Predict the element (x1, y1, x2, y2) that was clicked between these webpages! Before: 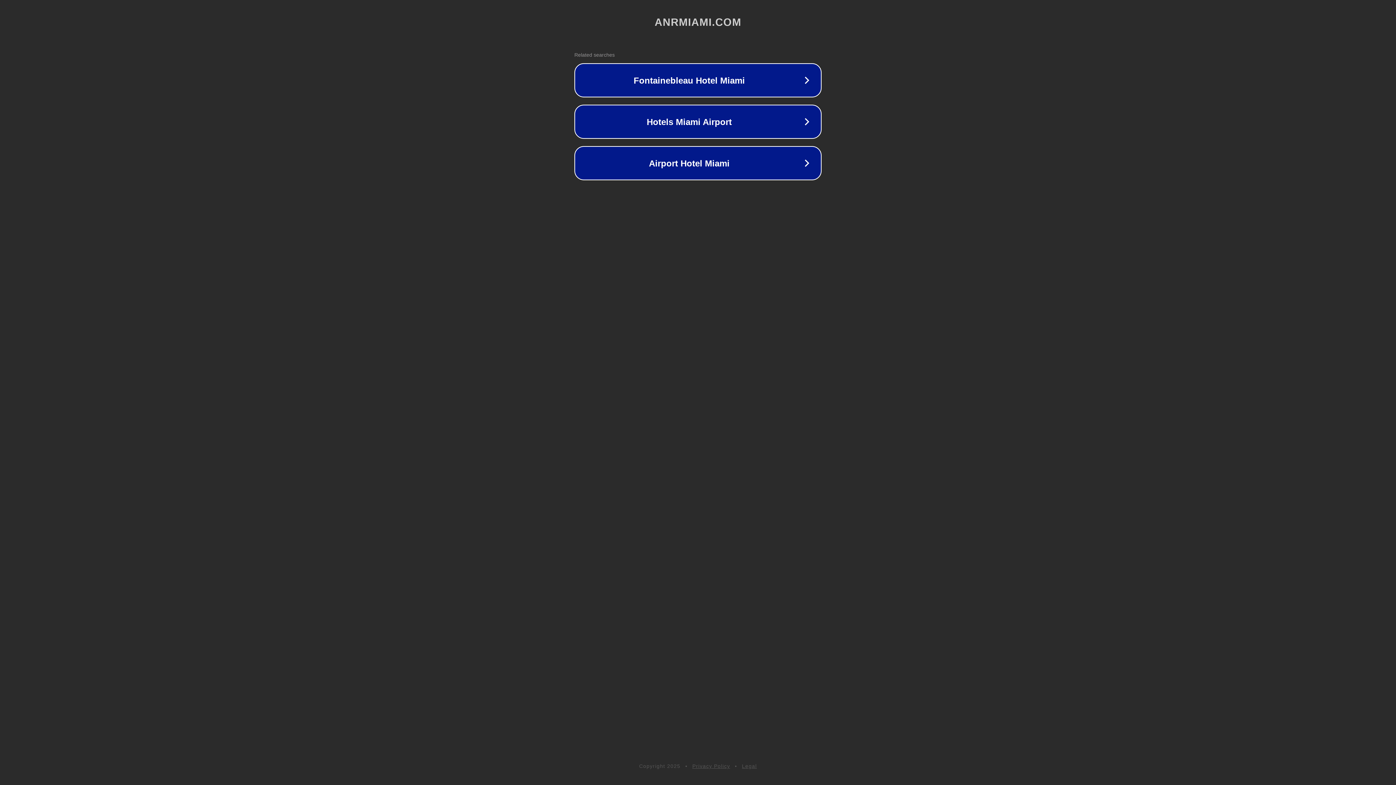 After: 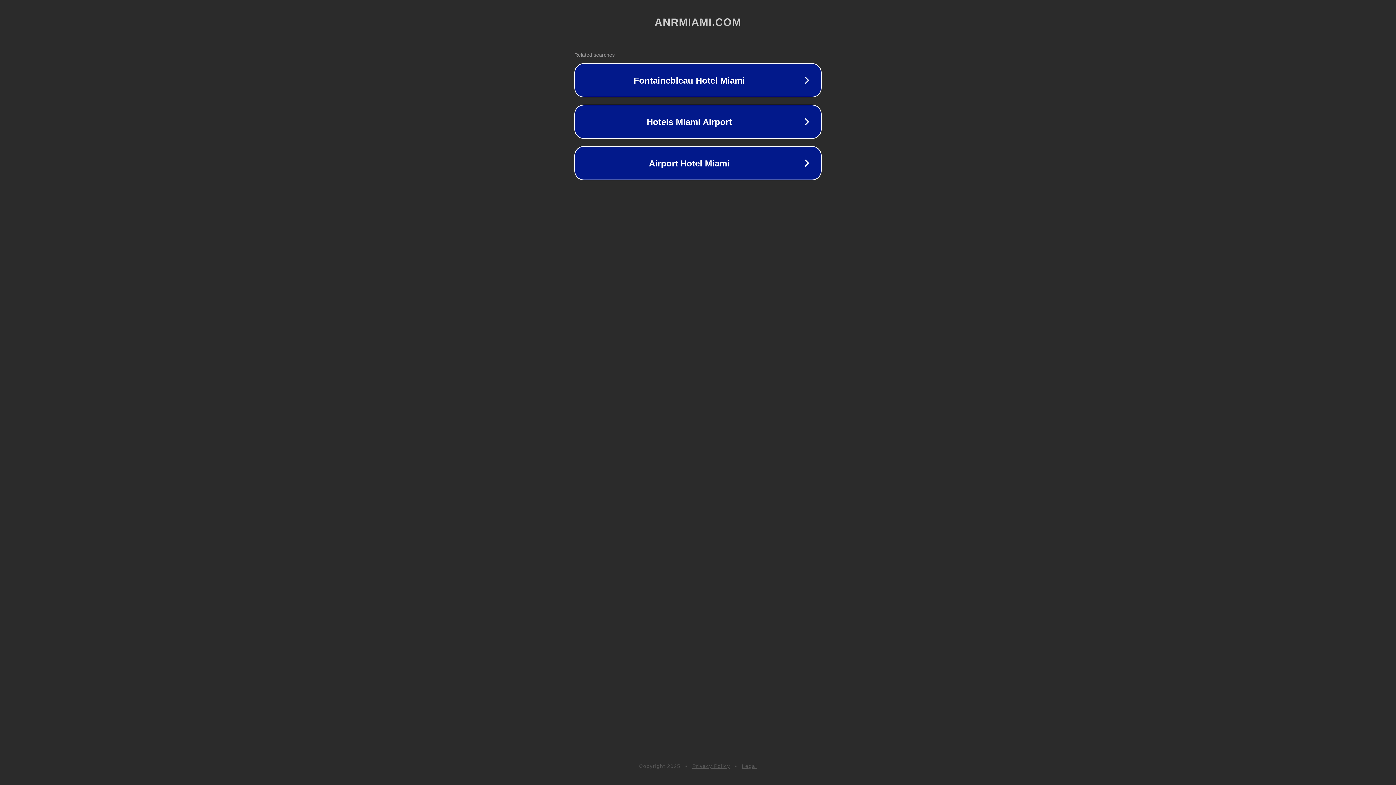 Action: bbox: (742, 763, 757, 769) label: Legal